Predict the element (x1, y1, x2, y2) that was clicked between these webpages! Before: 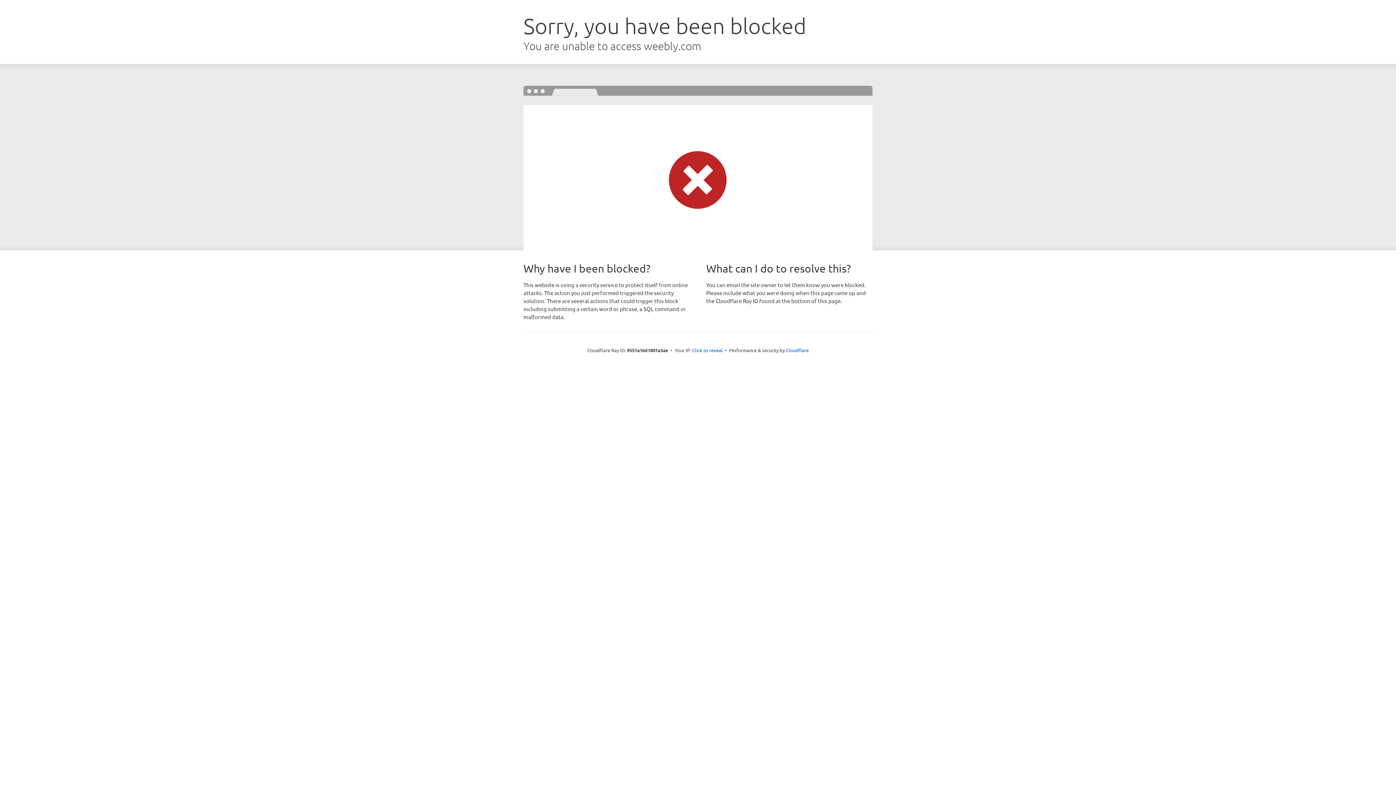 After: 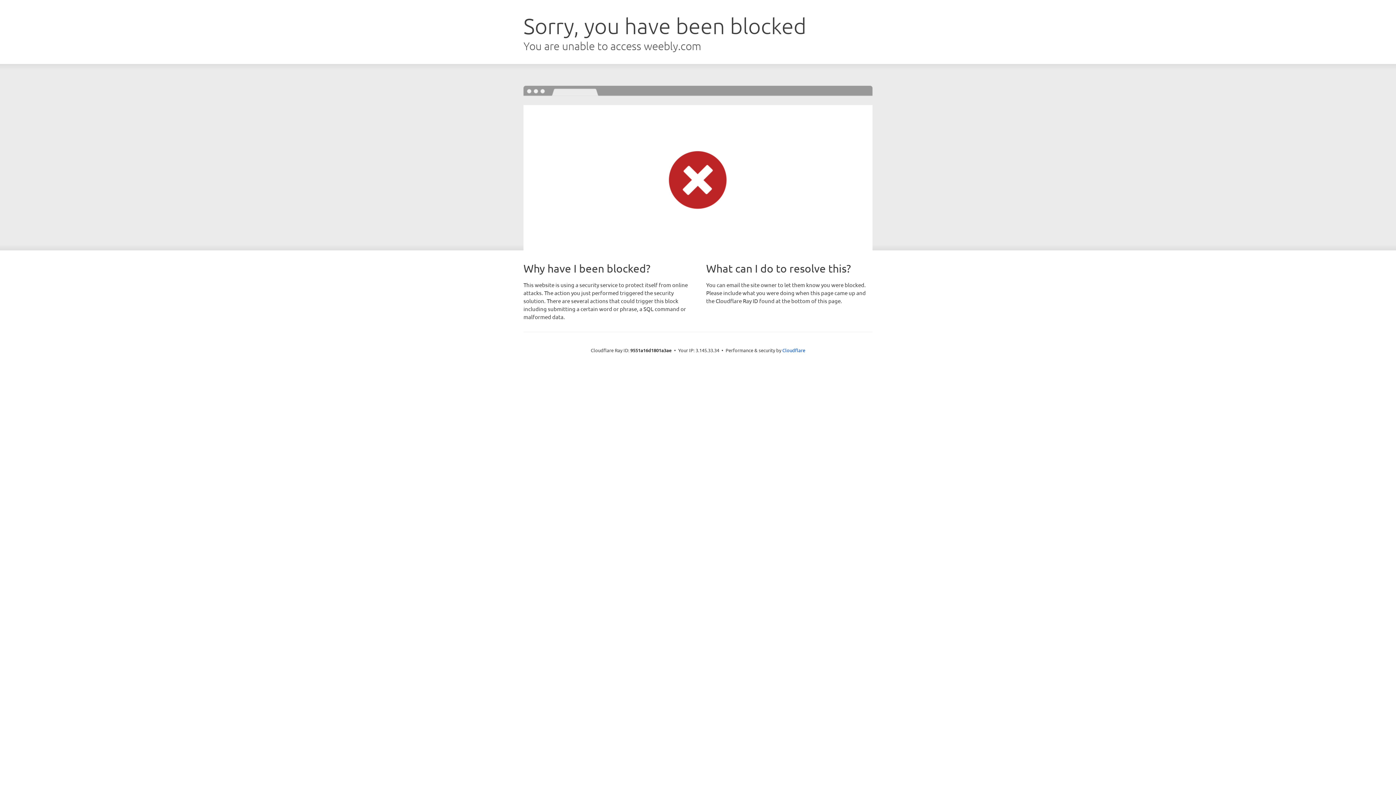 Action: label: Click to reveal bbox: (692, 346, 722, 353)